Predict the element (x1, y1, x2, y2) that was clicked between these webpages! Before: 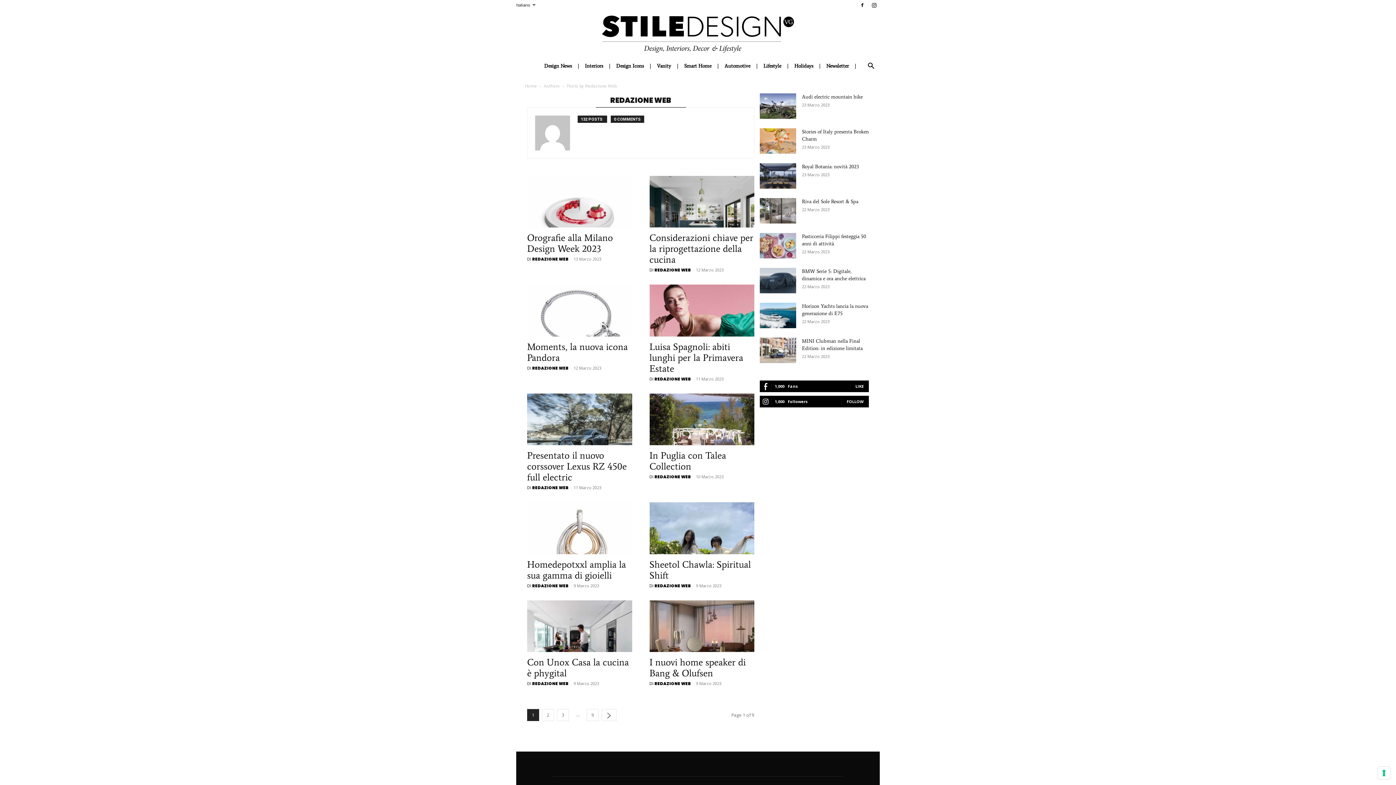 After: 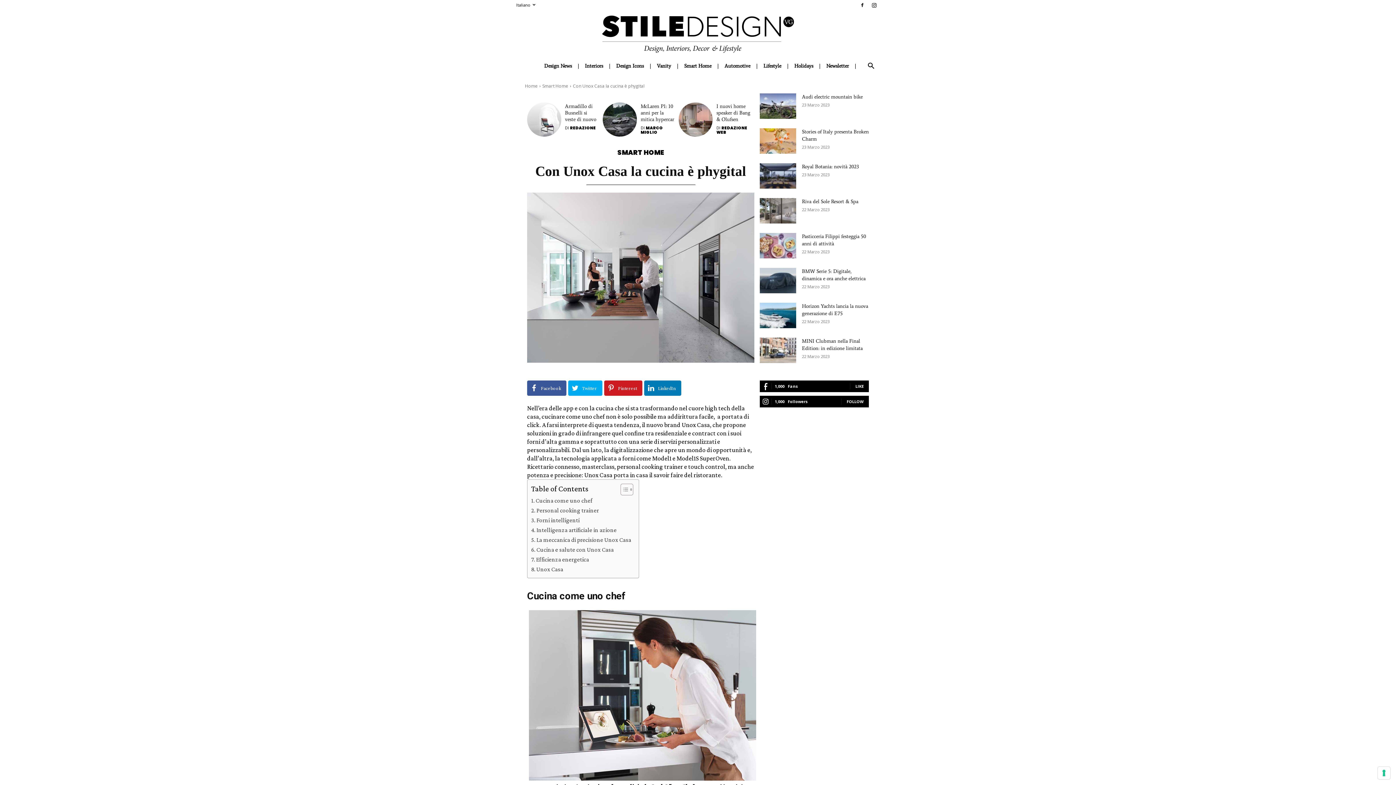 Action: label: Con Unox Casa la cucina è phygital bbox: (527, 656, 629, 679)